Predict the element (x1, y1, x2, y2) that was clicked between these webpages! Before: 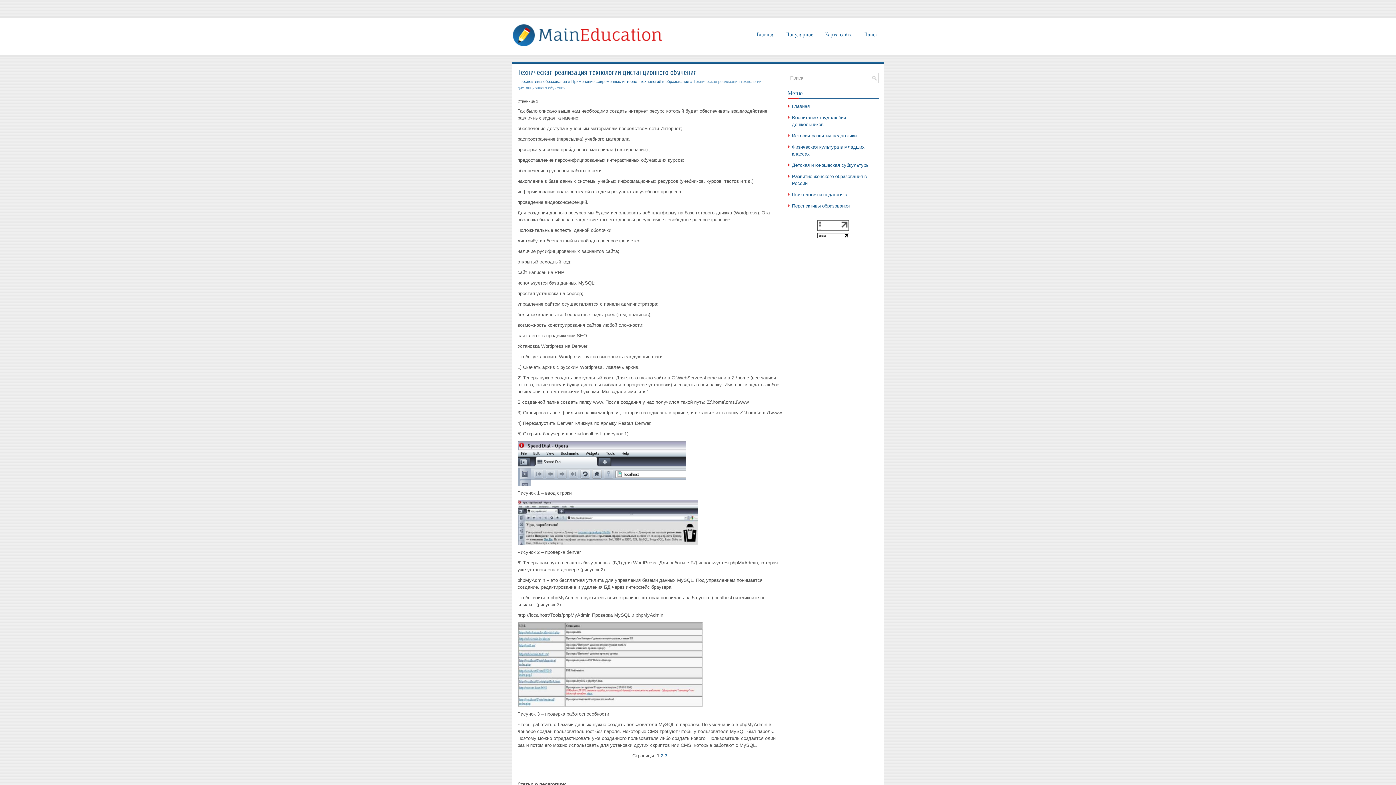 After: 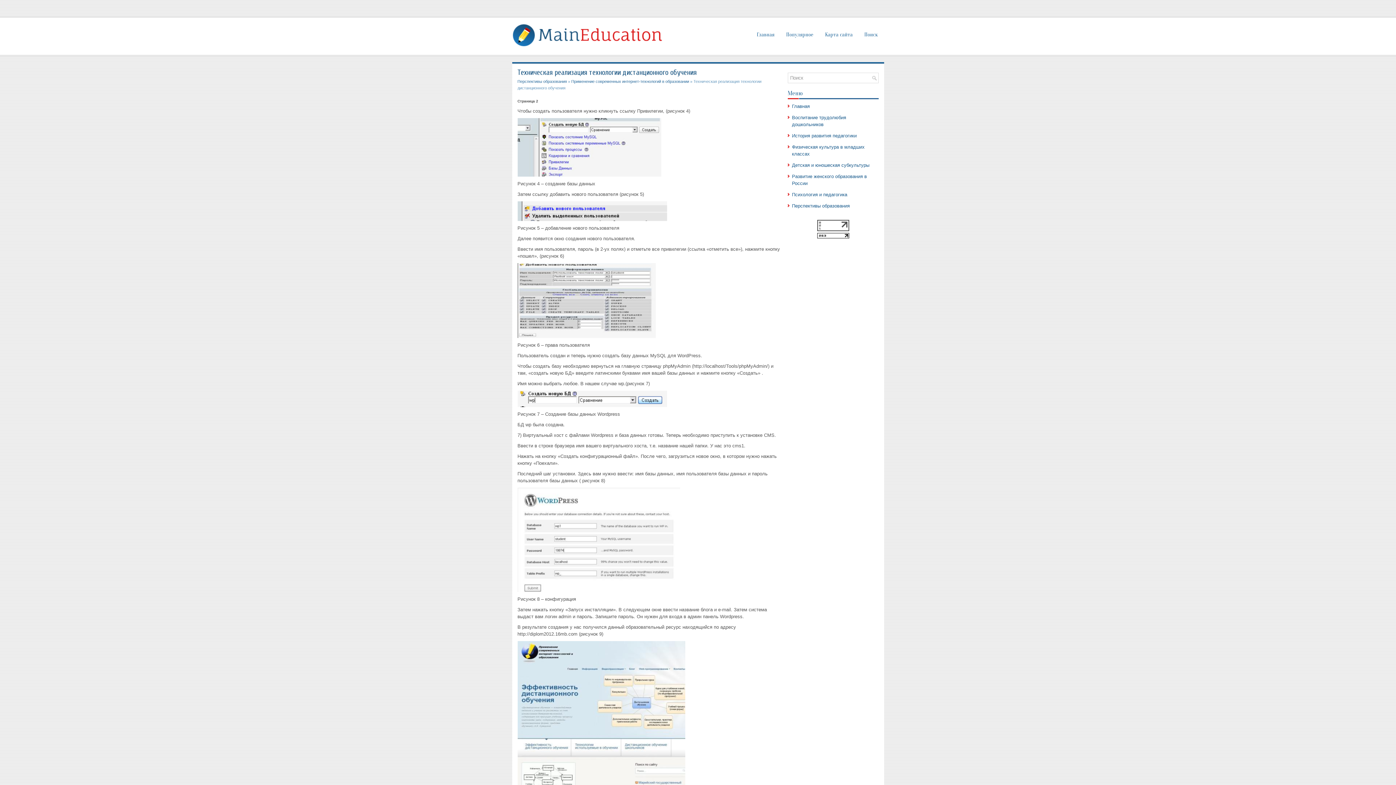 Action: bbox: (660, 753, 663, 758) label: 2